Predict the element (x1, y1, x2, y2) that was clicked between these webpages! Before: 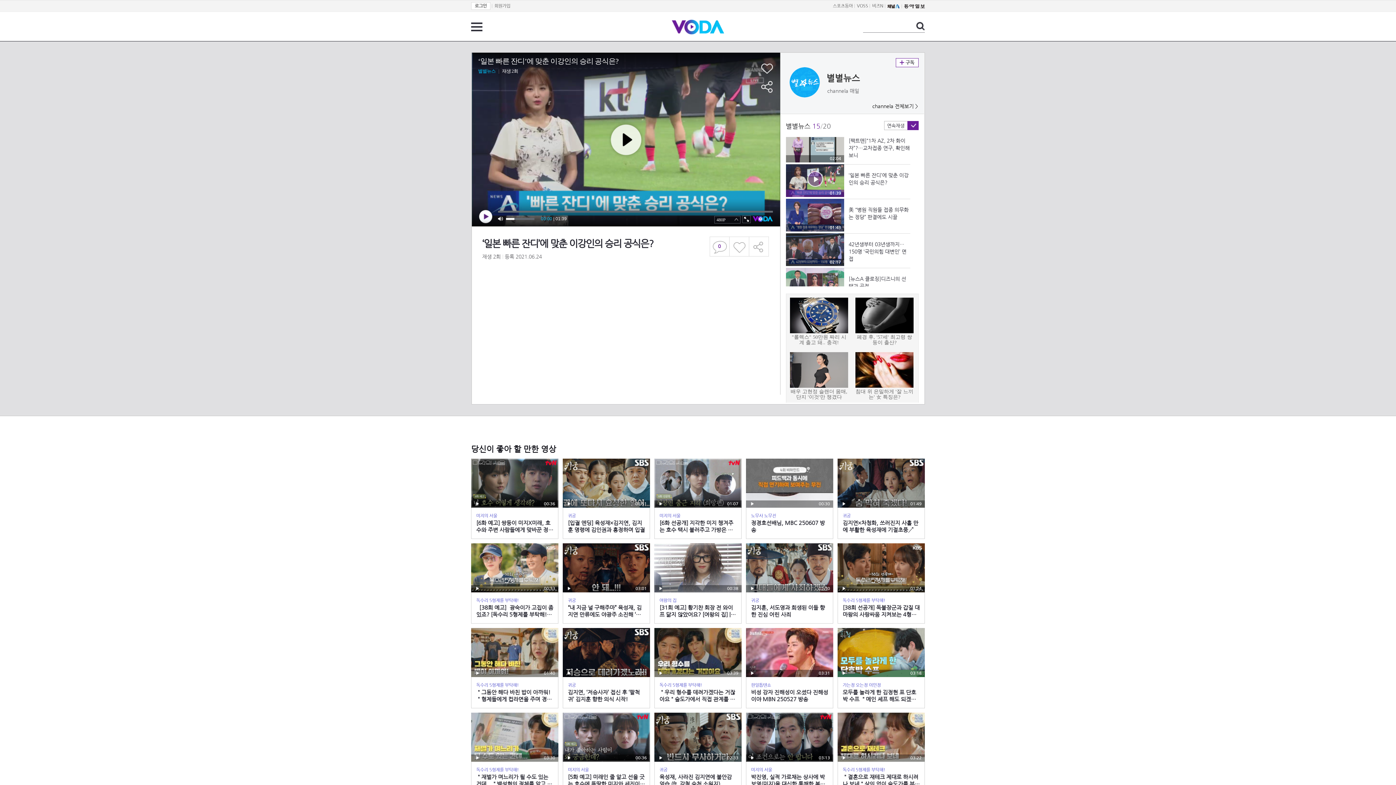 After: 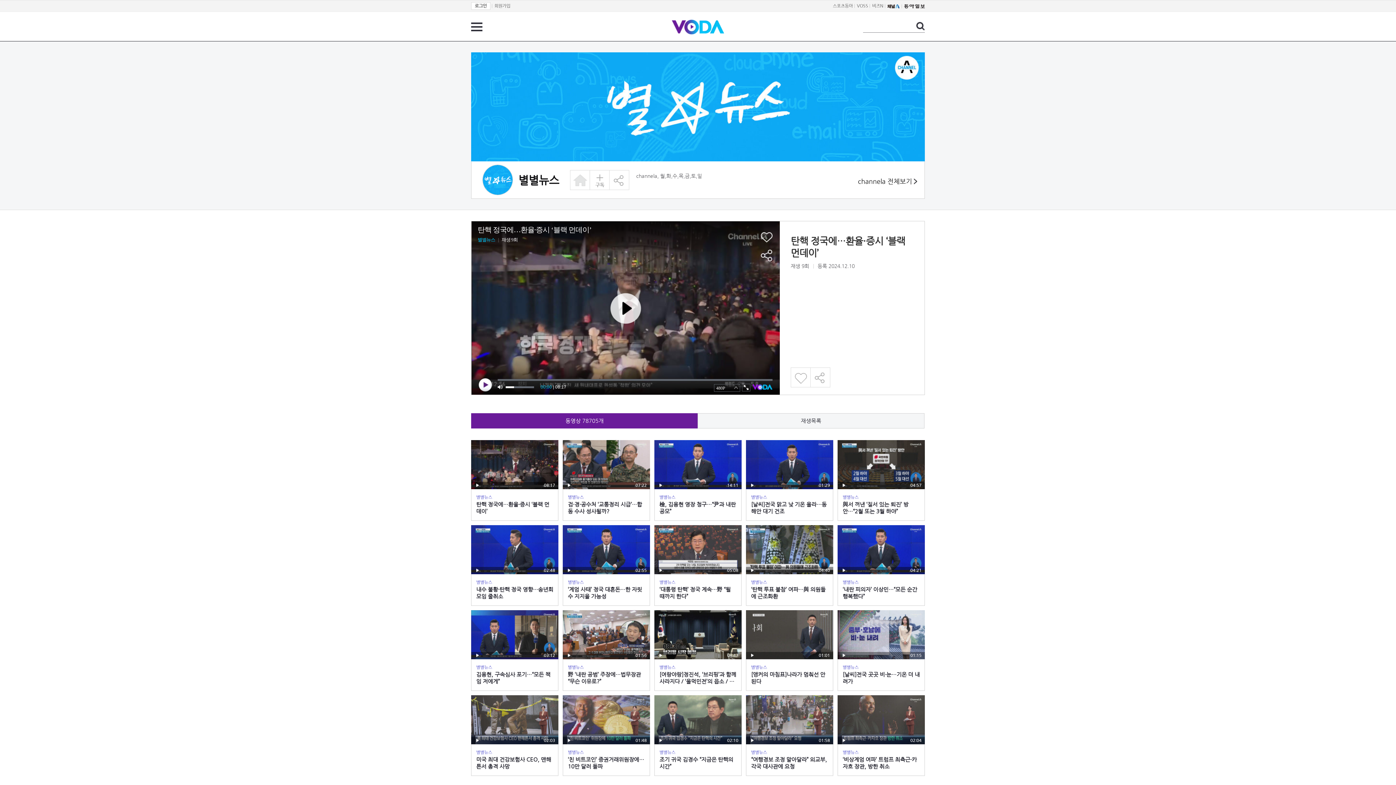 Action: bbox: (826, 73, 860, 83) label: 별별뉴스